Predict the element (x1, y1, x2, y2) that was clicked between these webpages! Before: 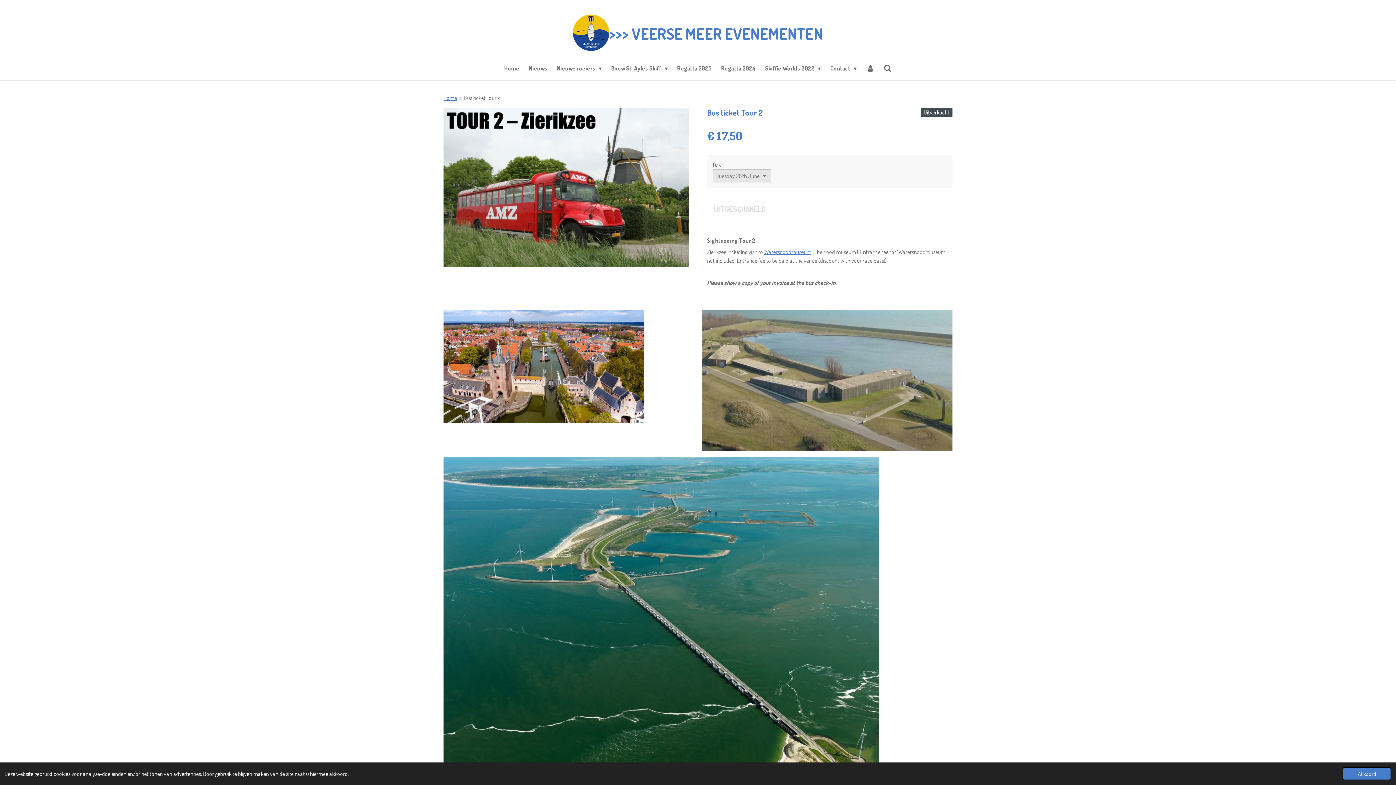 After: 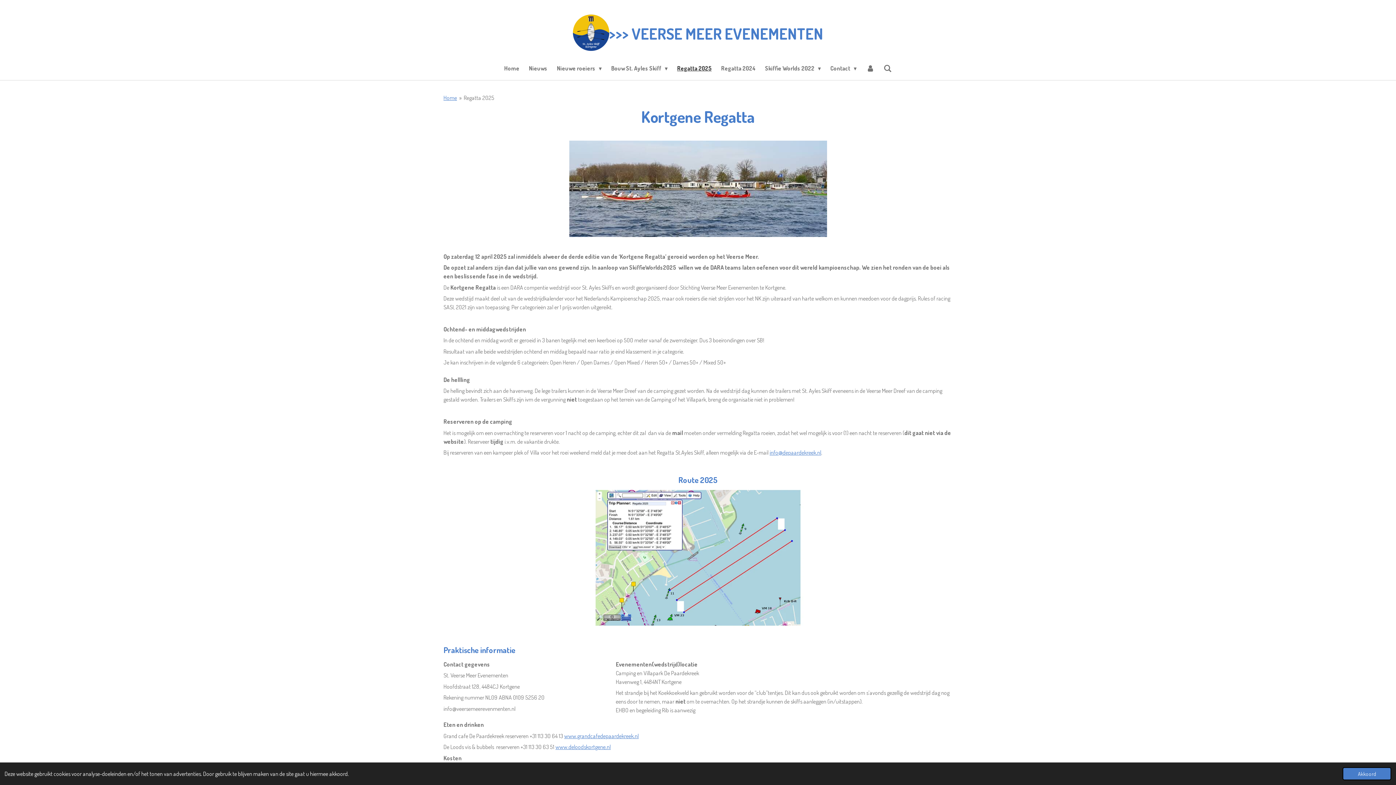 Action: bbox: (672, 62, 716, 74) label: Regatta 2025